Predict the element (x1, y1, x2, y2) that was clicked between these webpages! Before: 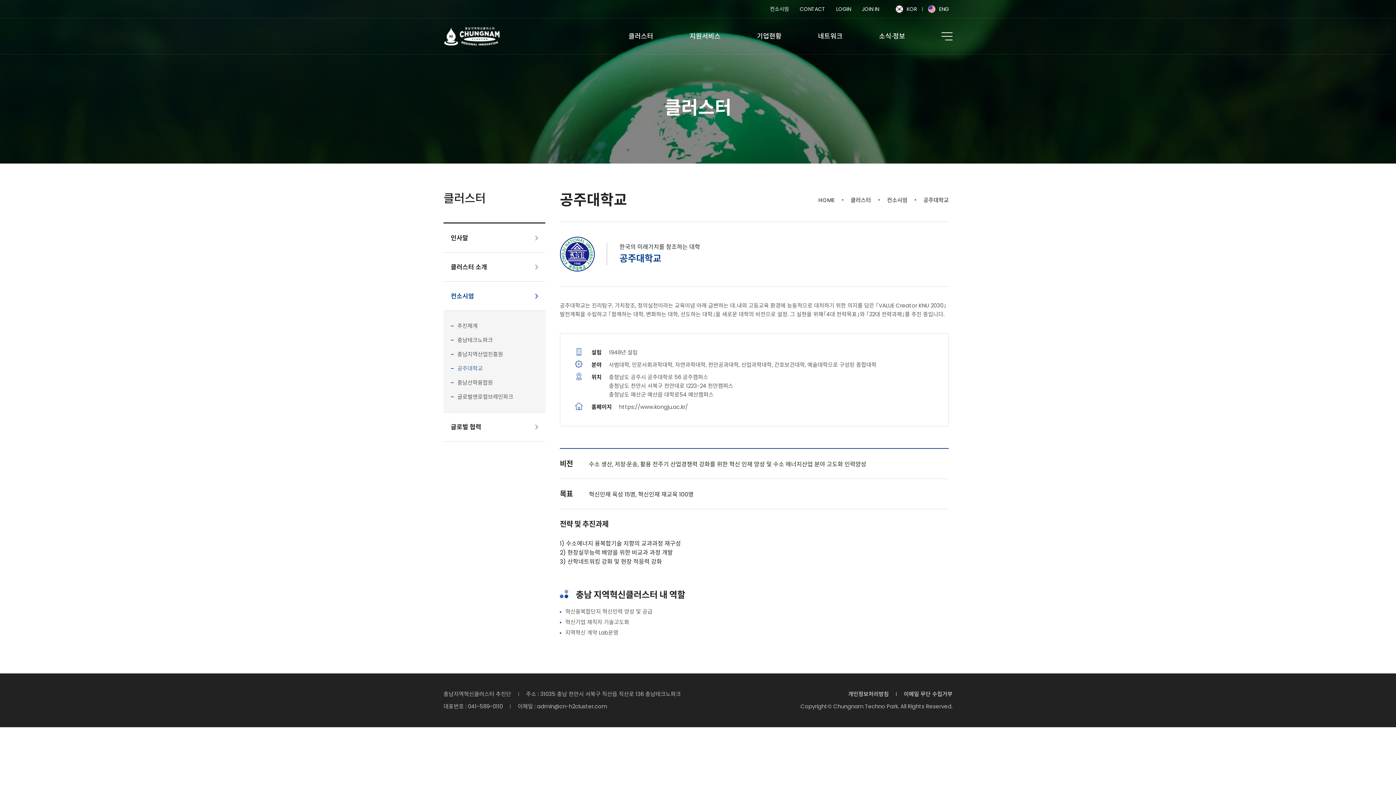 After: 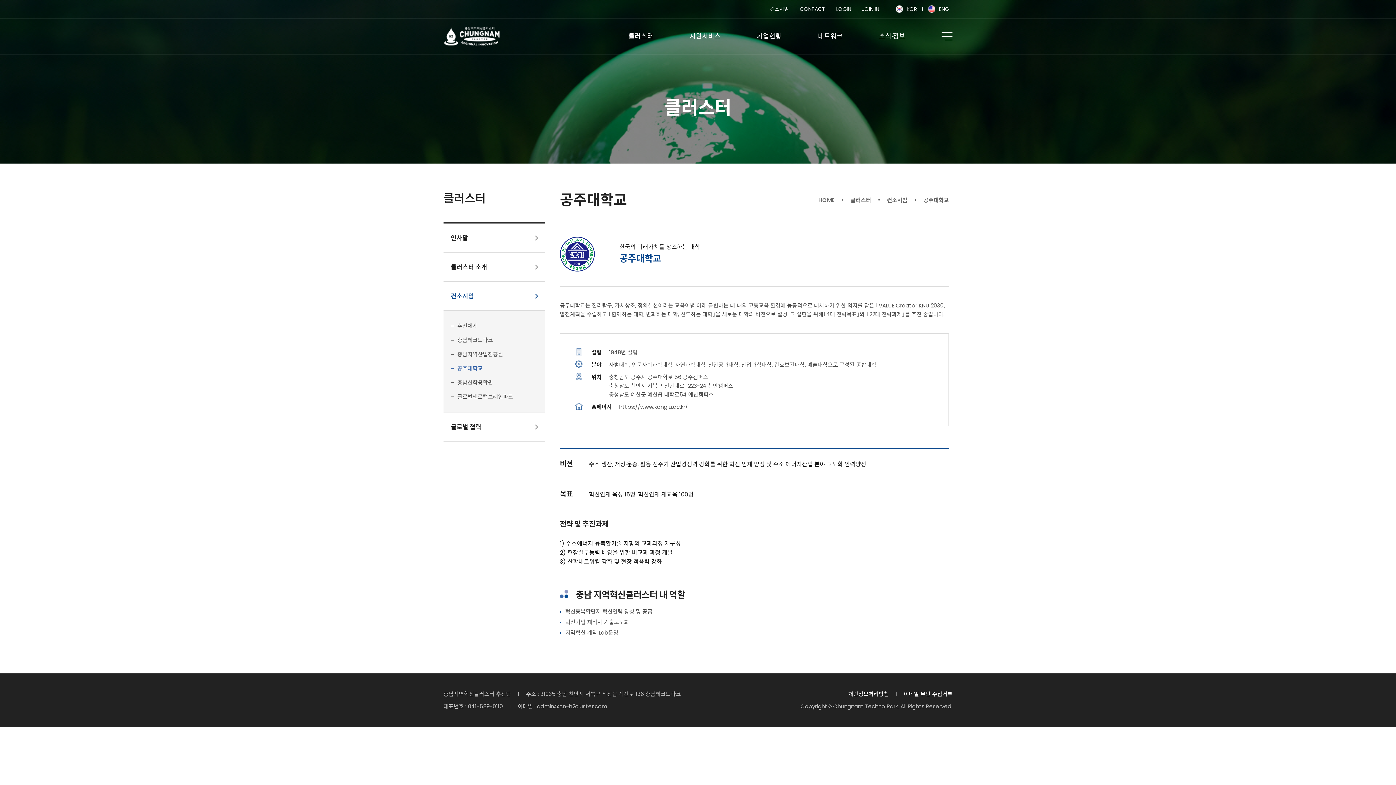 Action: label: 이메일 무단 수집거부 bbox: (904, 690, 952, 698)